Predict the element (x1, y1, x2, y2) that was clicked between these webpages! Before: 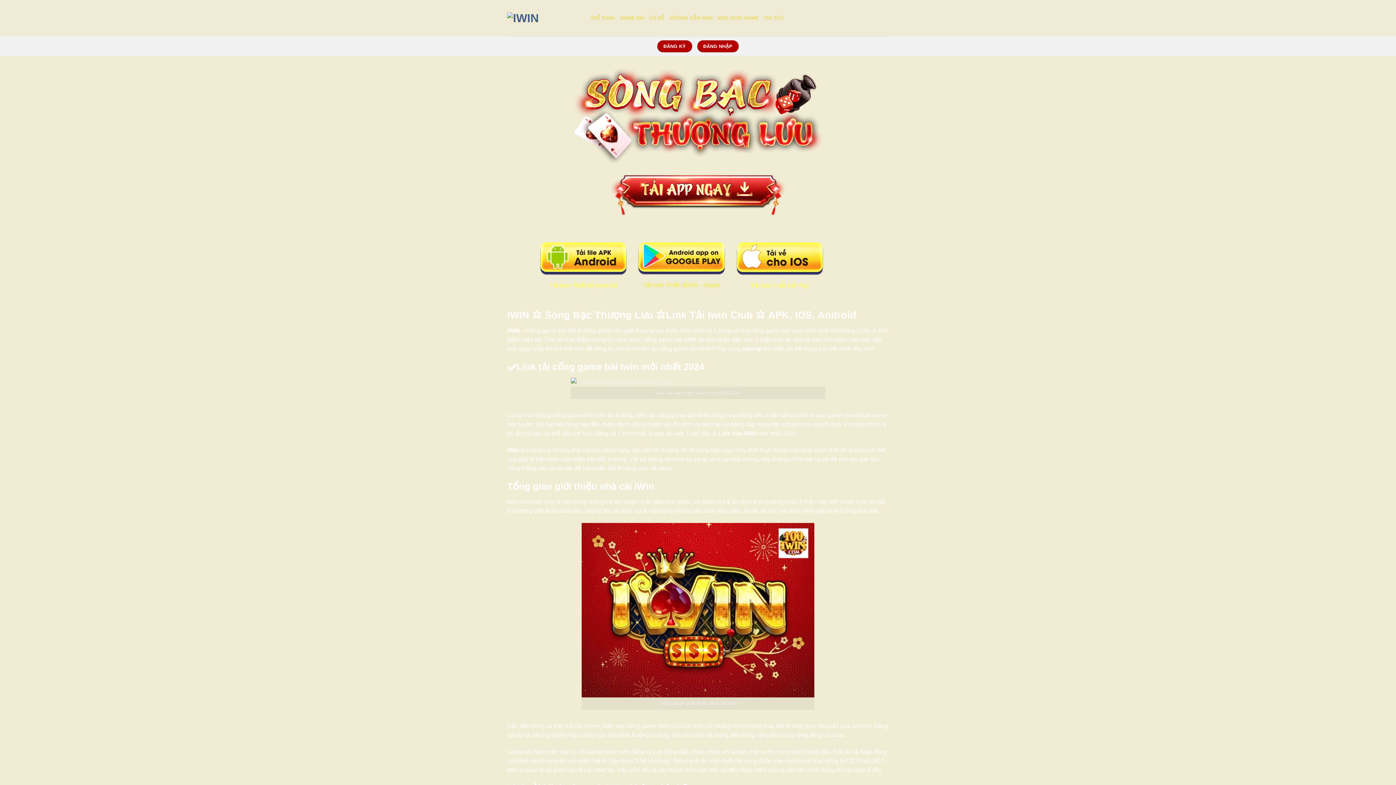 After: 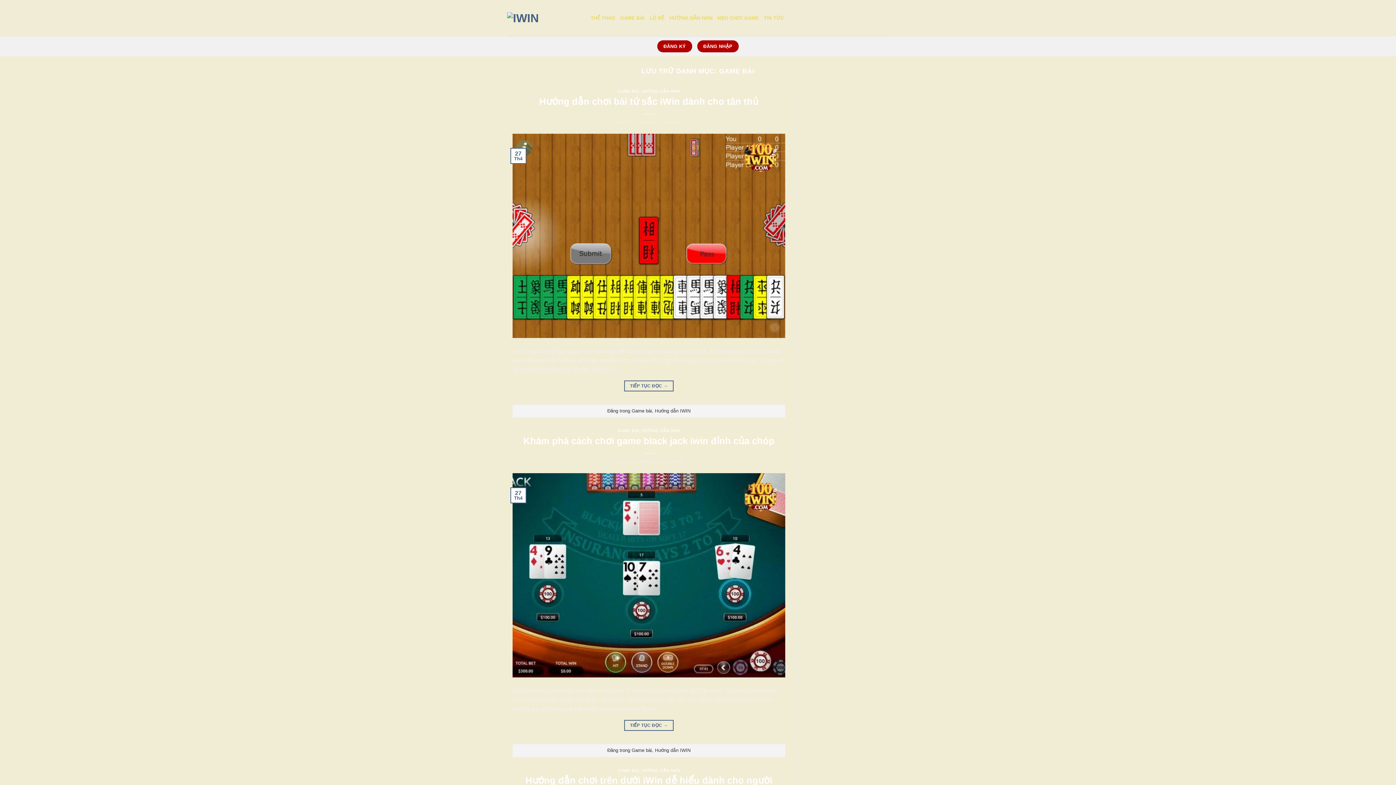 Action: label: GAME BÀI bbox: (620, 11, 644, 24)